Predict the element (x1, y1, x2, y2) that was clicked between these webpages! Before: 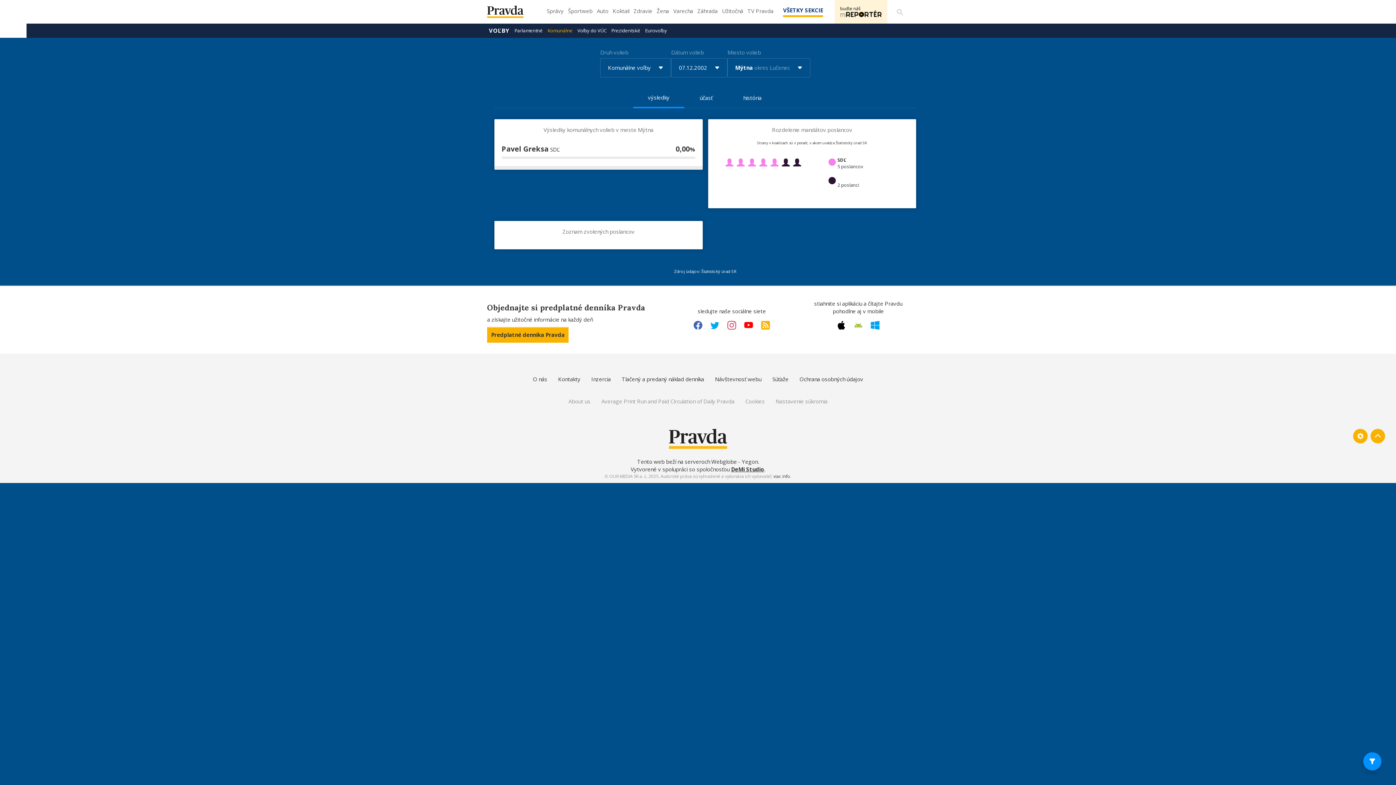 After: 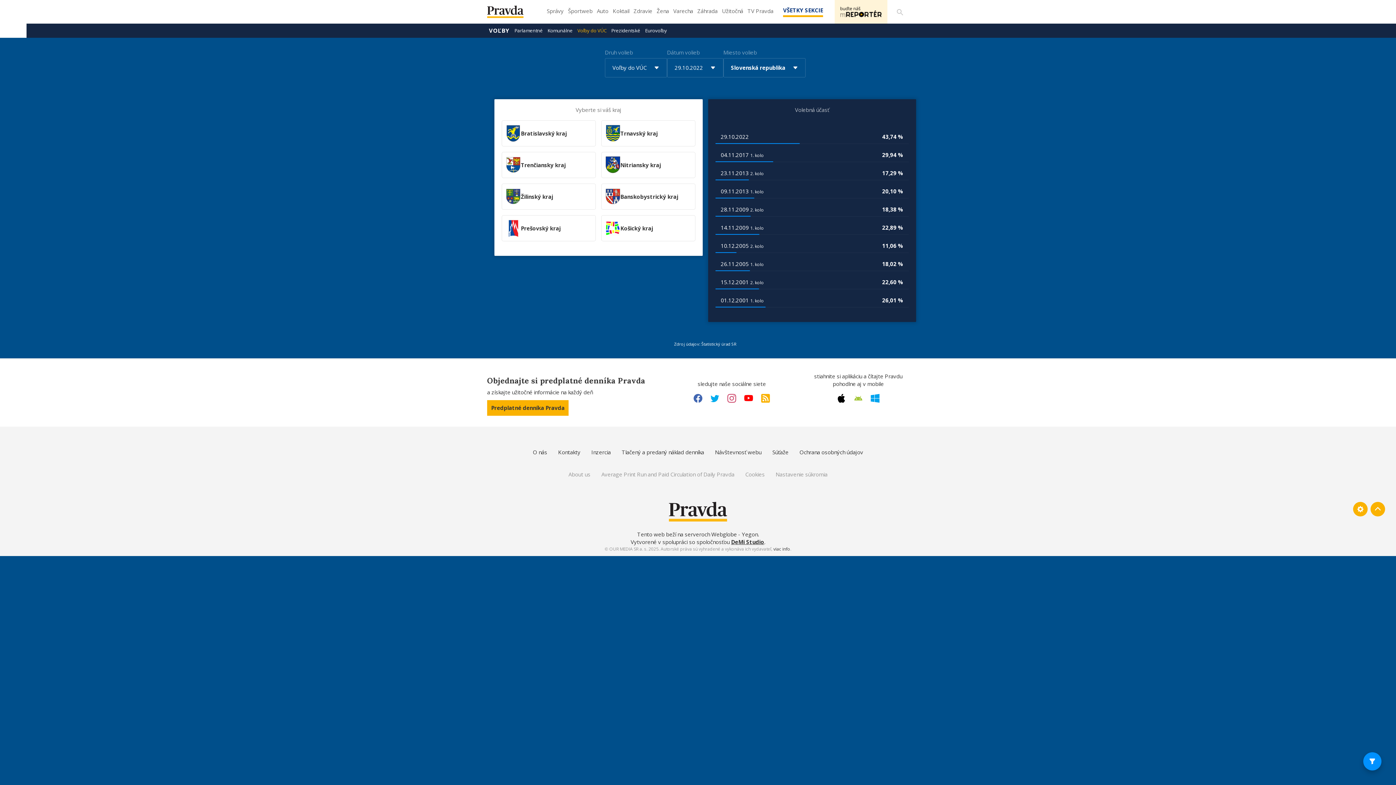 Action: bbox: (575, 23, 608, 37) label: Voľby do VÚC